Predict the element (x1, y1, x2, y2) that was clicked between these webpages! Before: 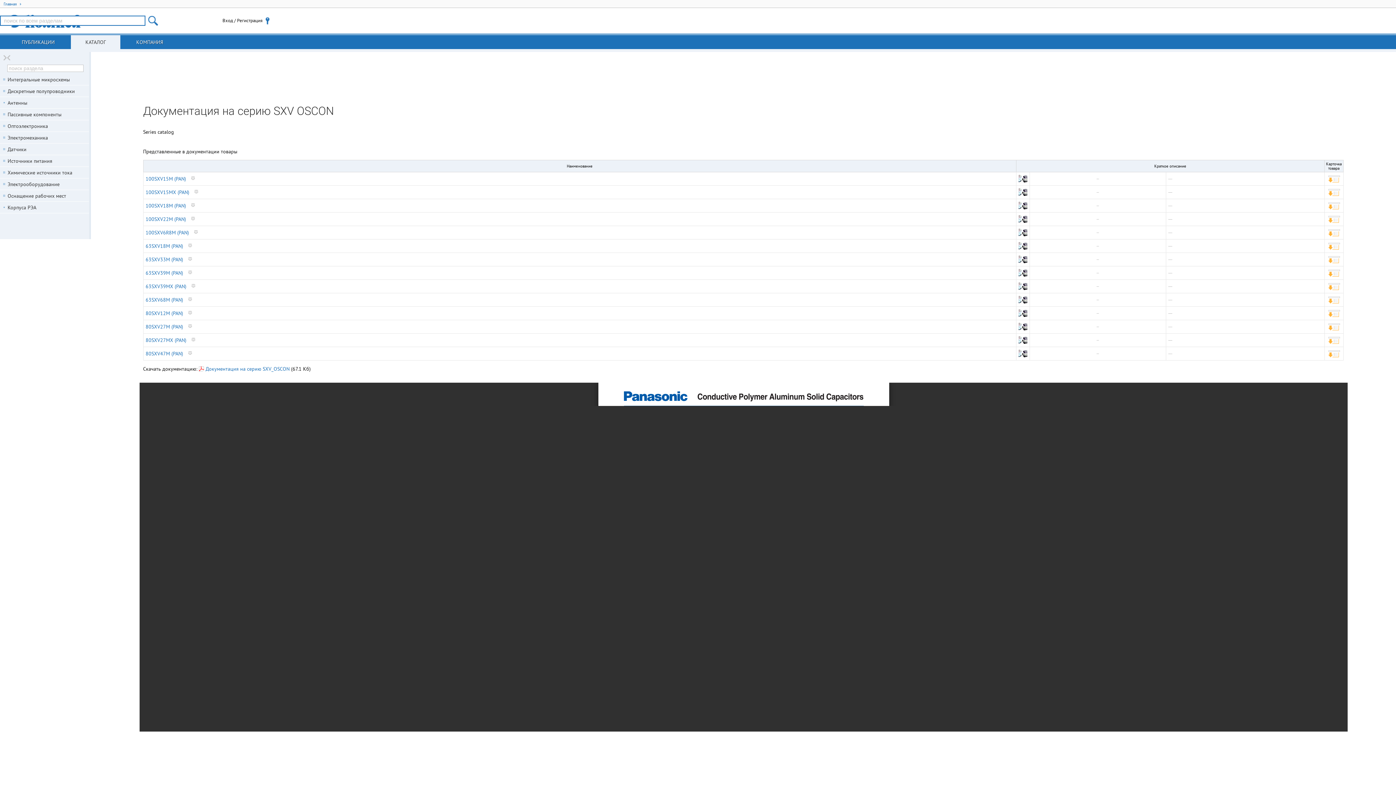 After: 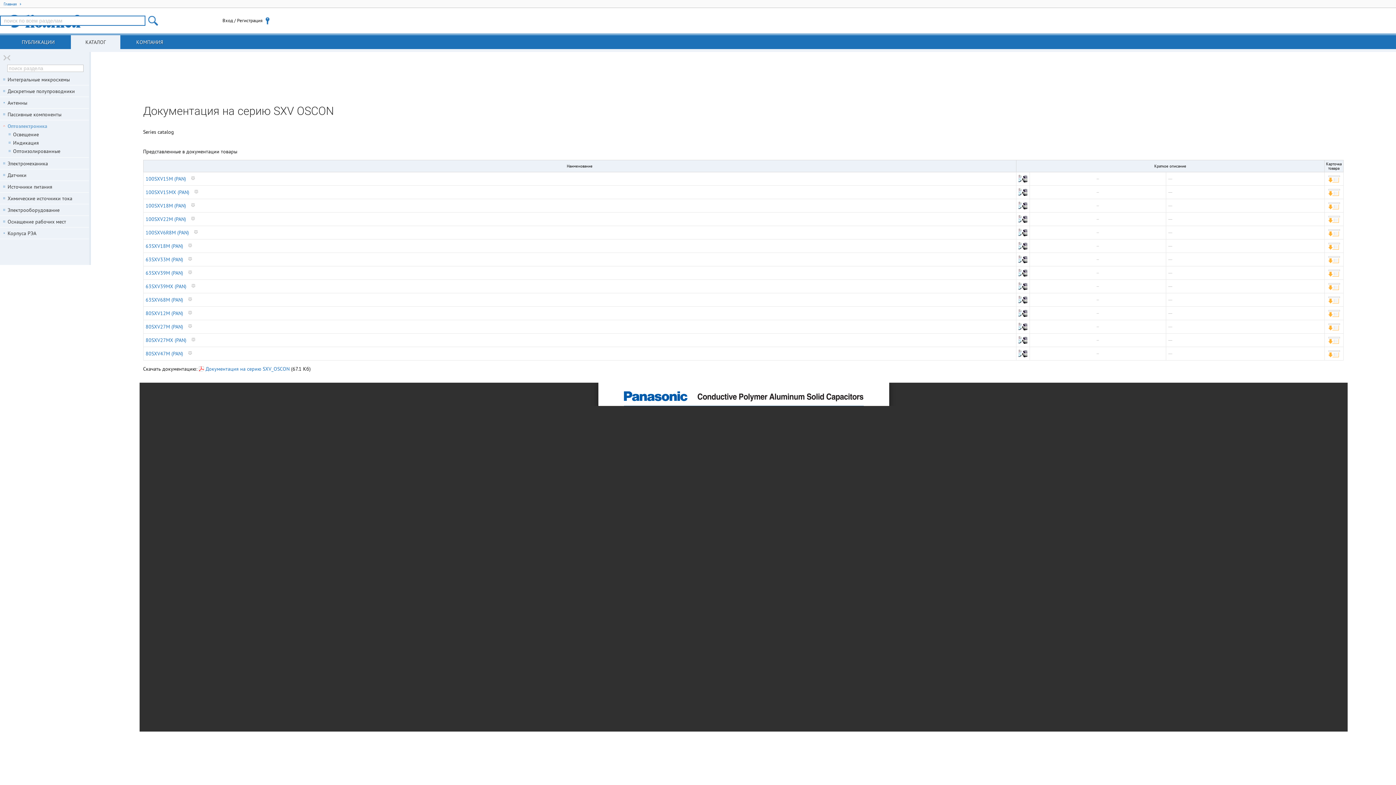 Action: label: Оптоэлектроника bbox: (0, 122, 90, 129)